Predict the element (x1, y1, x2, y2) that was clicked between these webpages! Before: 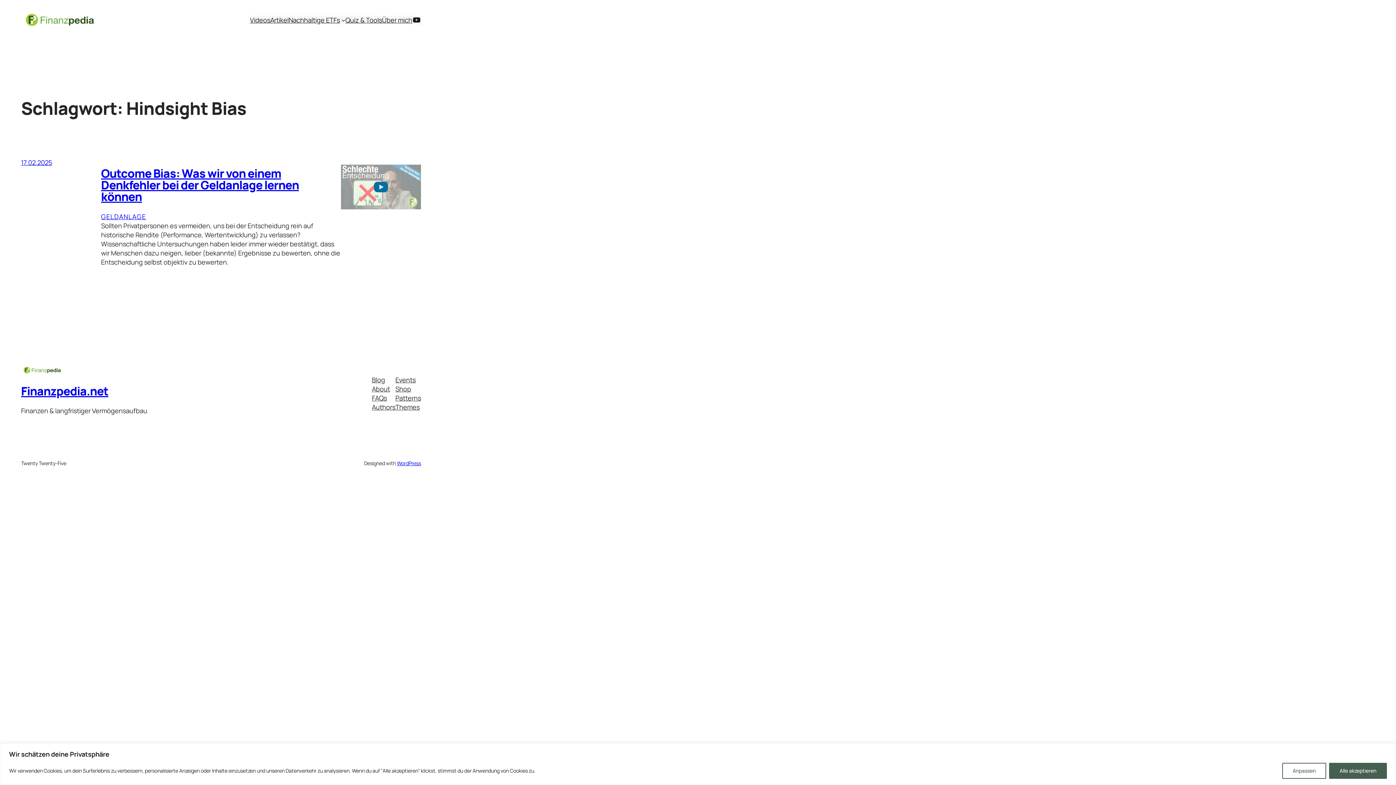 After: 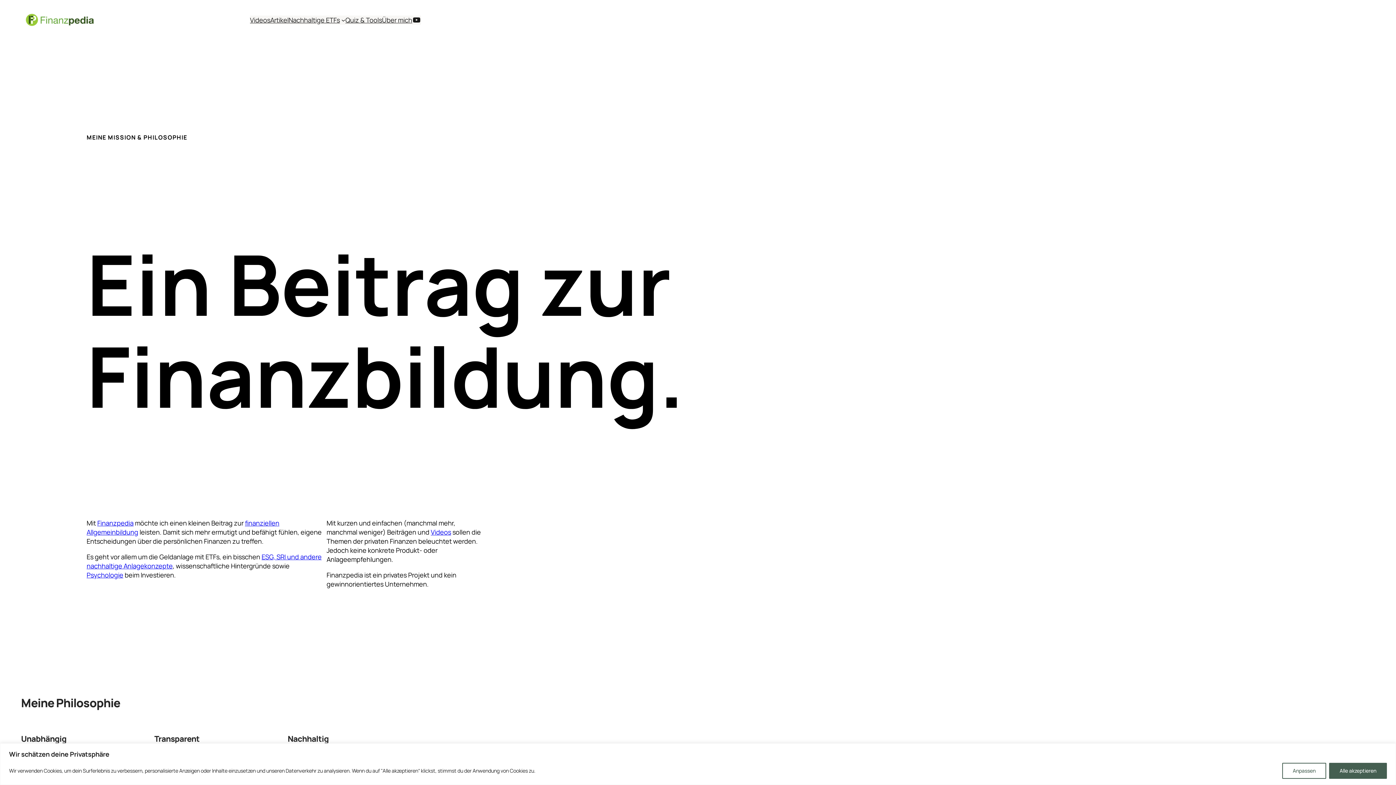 Action: label: Über mich bbox: (382, 15, 412, 24)